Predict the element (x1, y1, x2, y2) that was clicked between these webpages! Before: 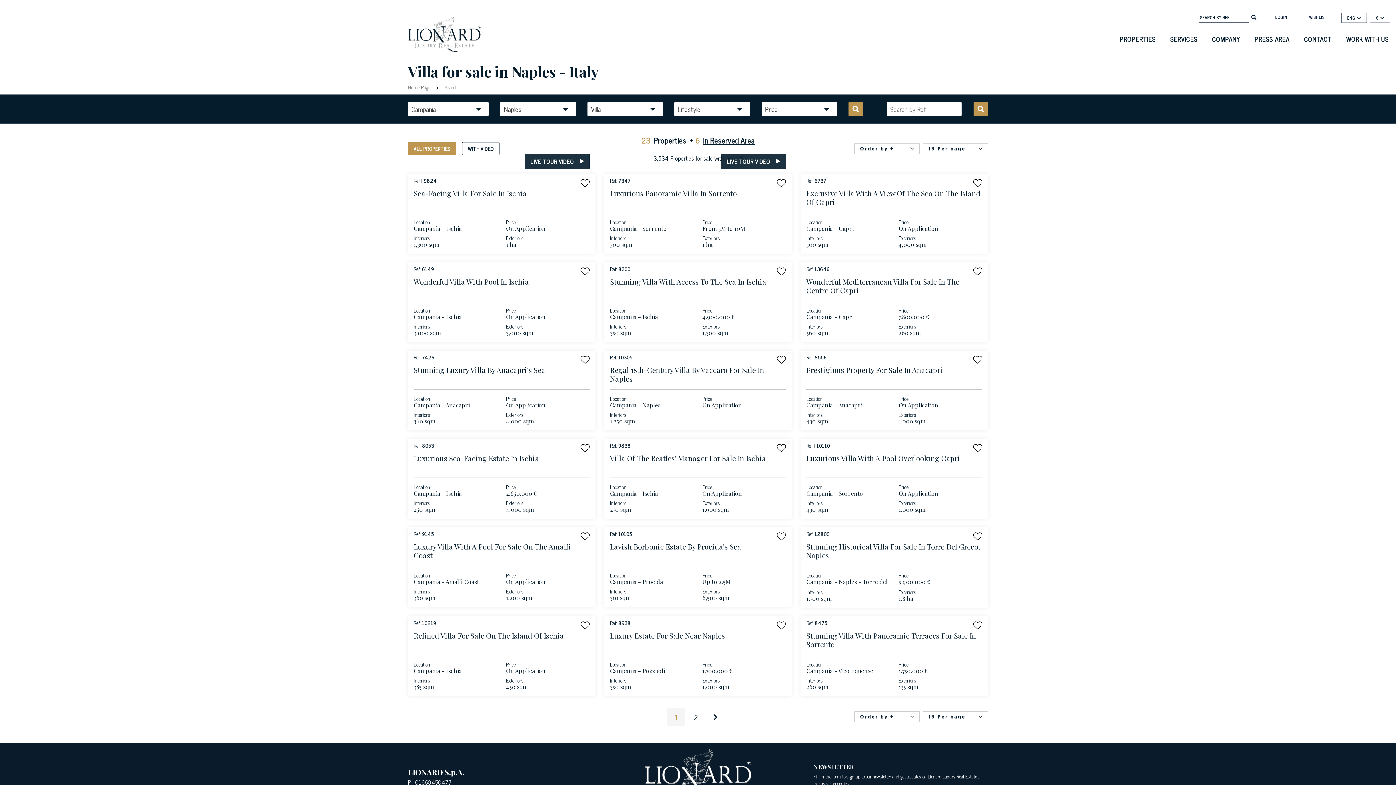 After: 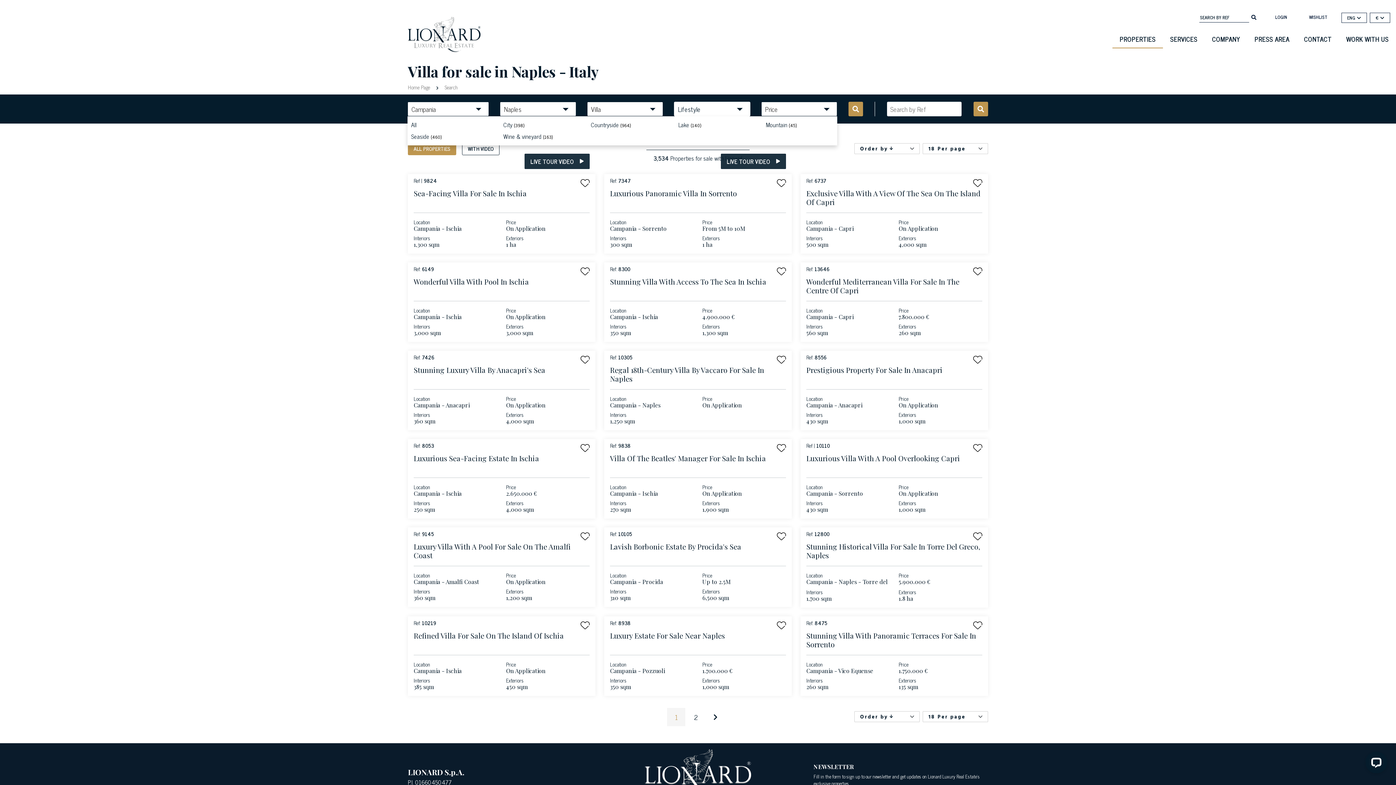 Action: bbox: (674, 101, 750, 116) label: Lifestyle